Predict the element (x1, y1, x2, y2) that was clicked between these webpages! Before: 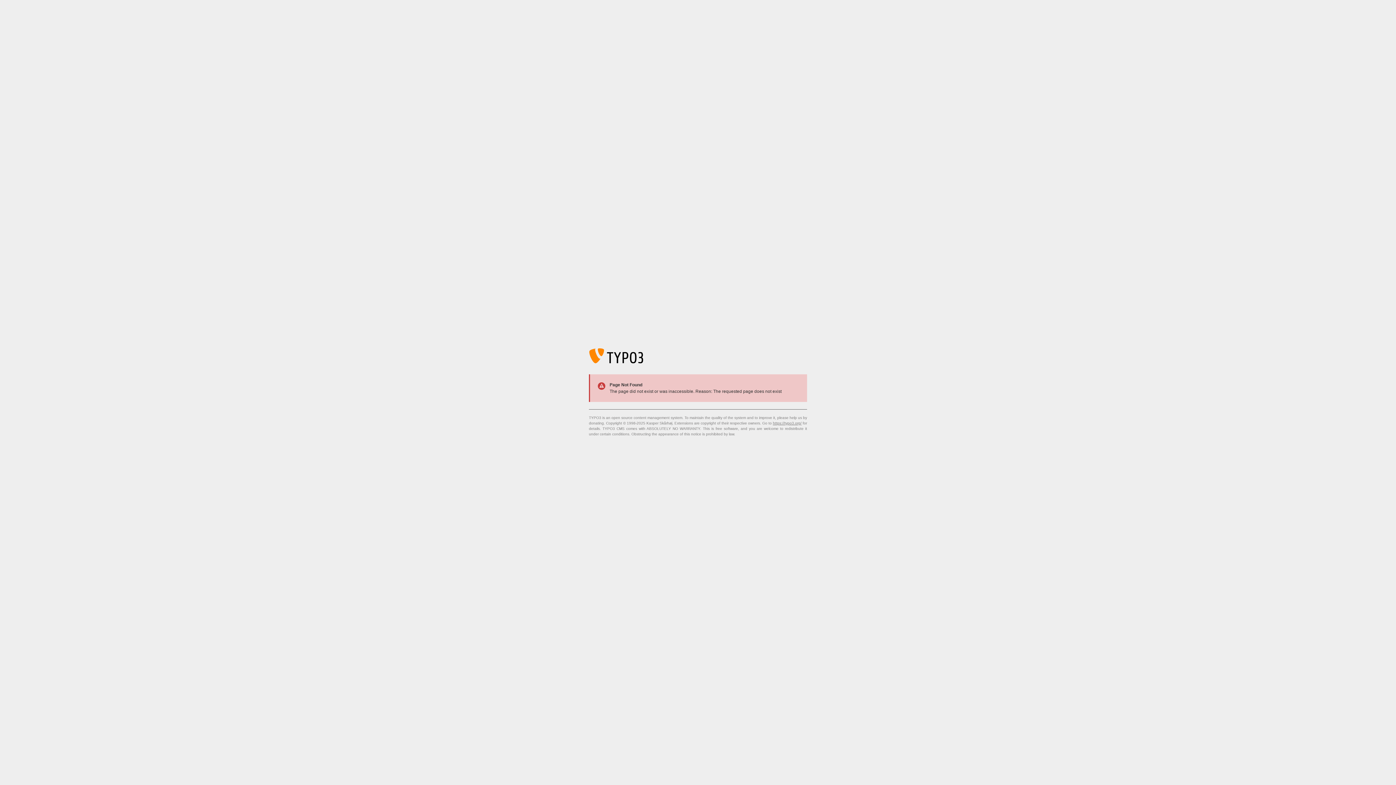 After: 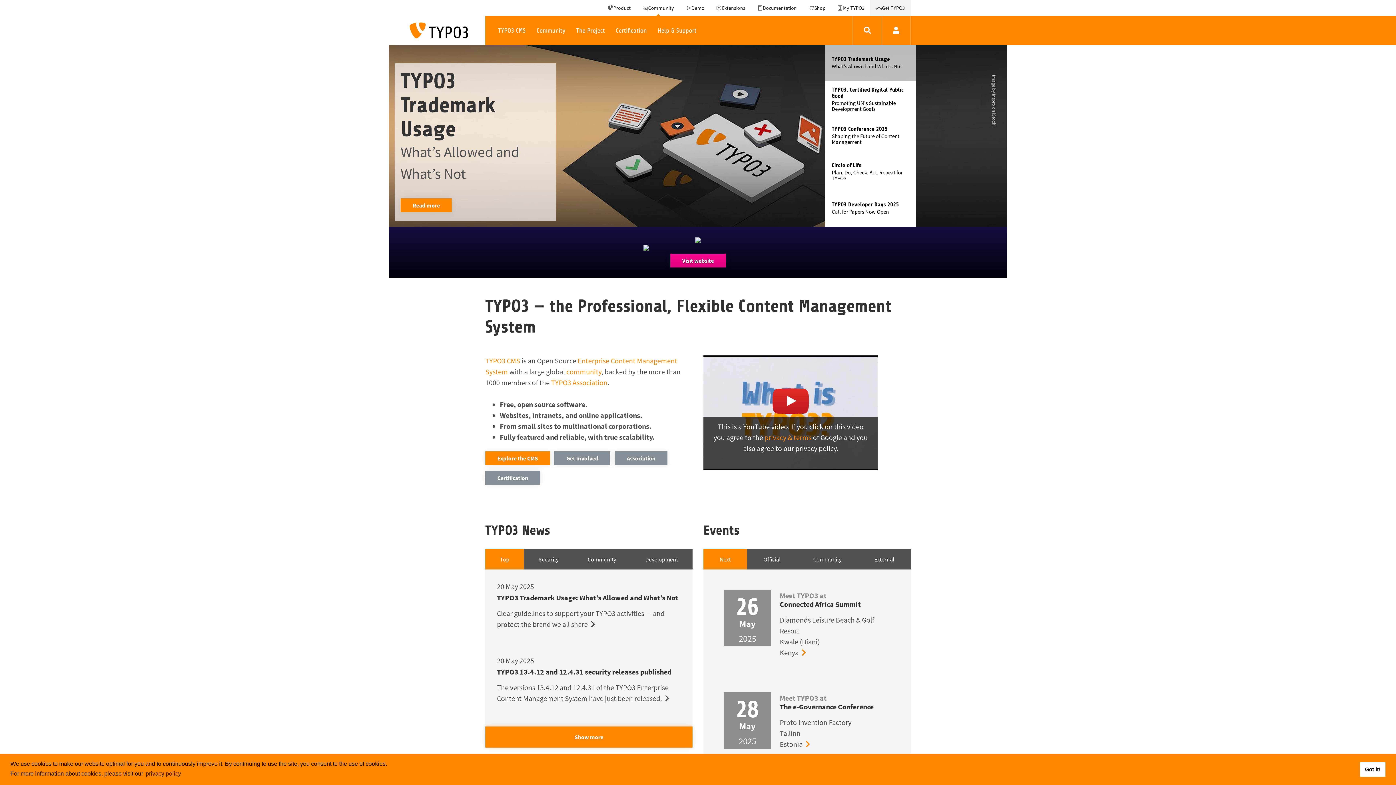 Action: label: https://typo3.org/ bbox: (773, 421, 801, 425)